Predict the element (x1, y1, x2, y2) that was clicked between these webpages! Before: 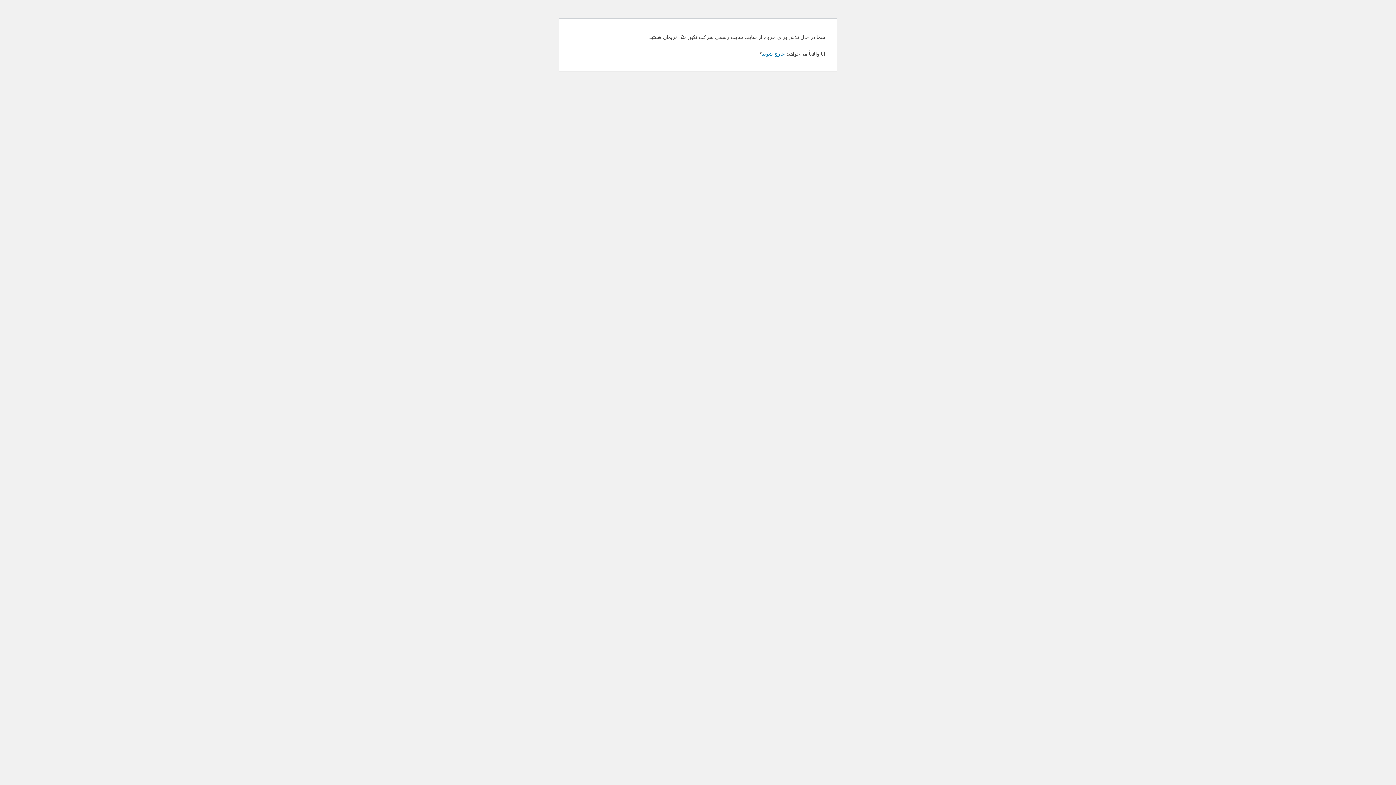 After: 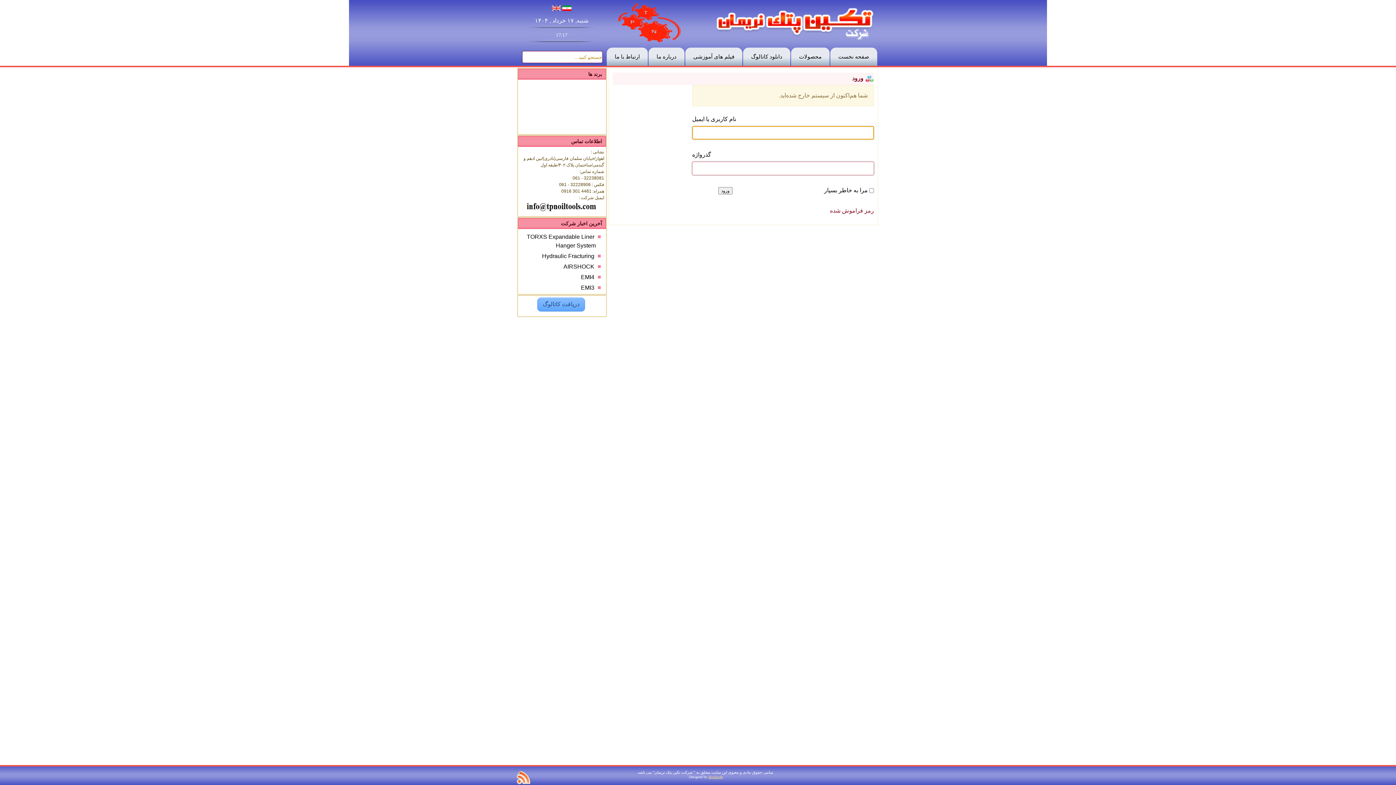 Action: label: خارج شوید bbox: (762, 50, 785, 56)